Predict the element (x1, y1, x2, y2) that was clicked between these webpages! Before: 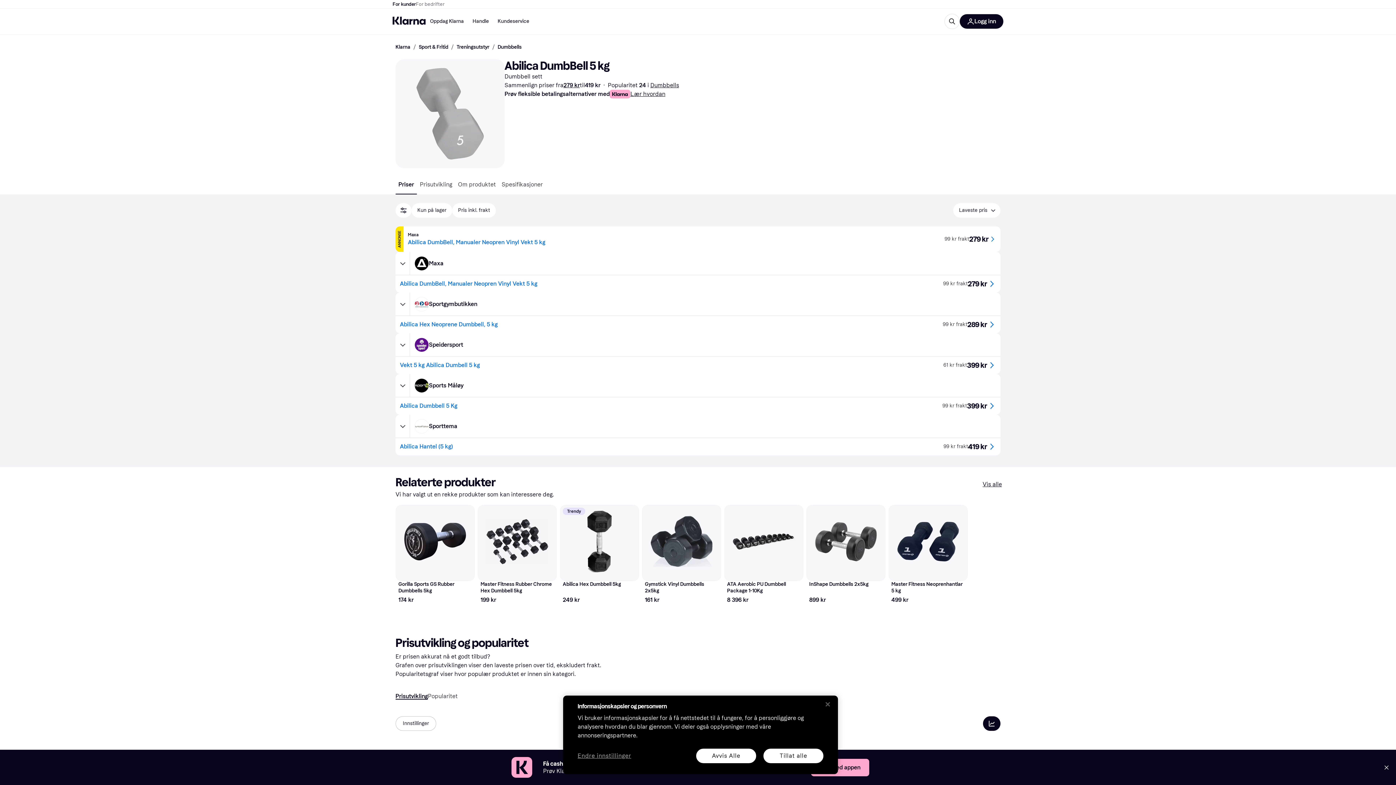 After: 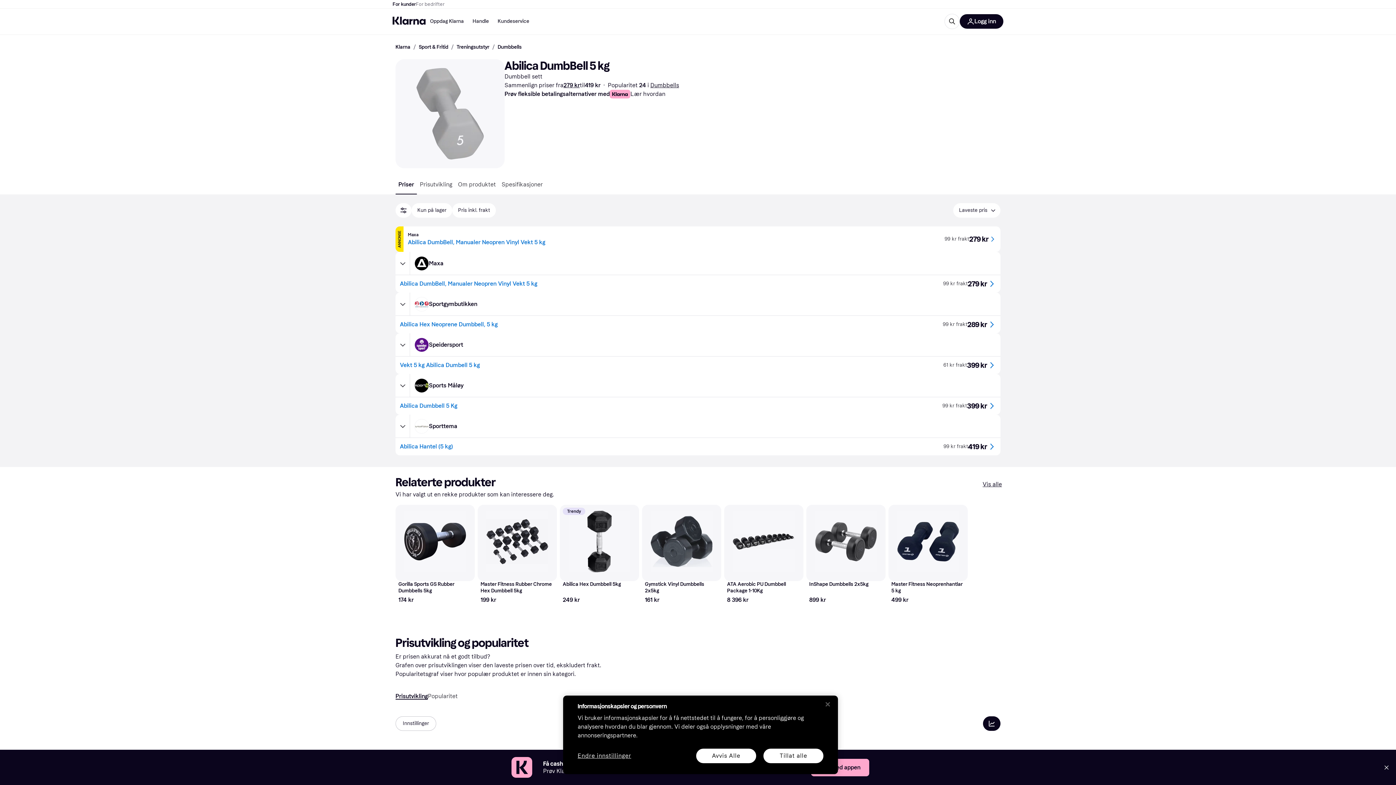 Action: bbox: (630, 89, 665, 98) label: Lær hvordan